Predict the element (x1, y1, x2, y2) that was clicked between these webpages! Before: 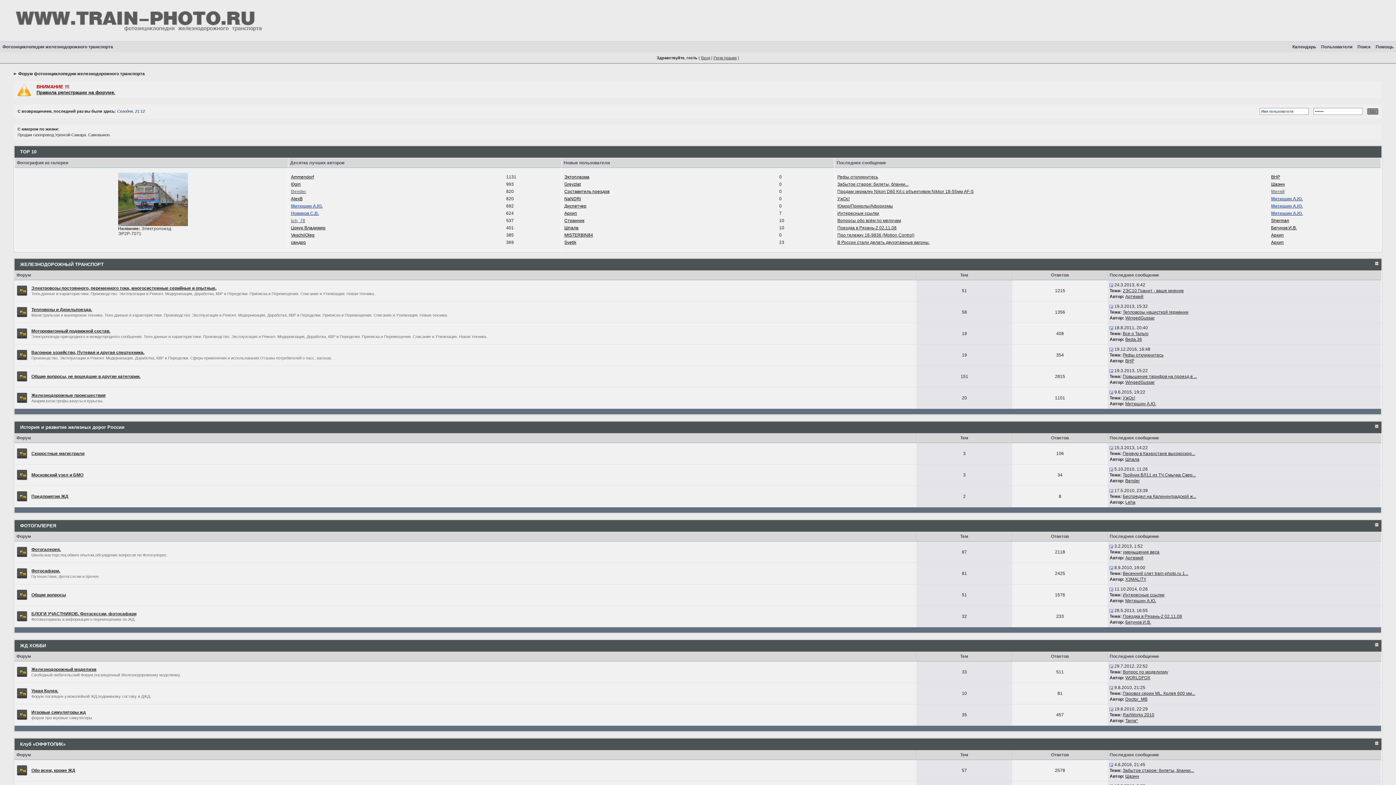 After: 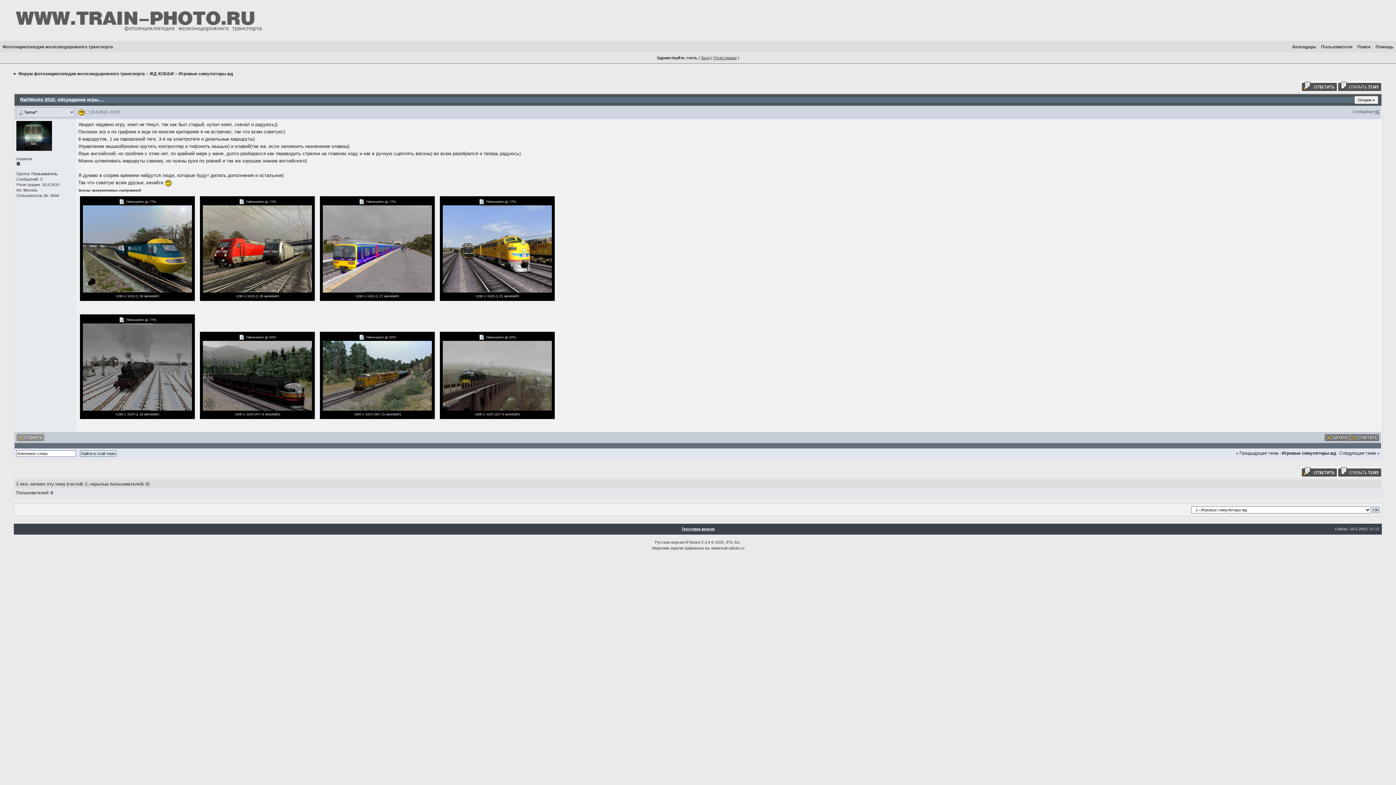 Action: bbox: (1109, 706, 1113, 712)